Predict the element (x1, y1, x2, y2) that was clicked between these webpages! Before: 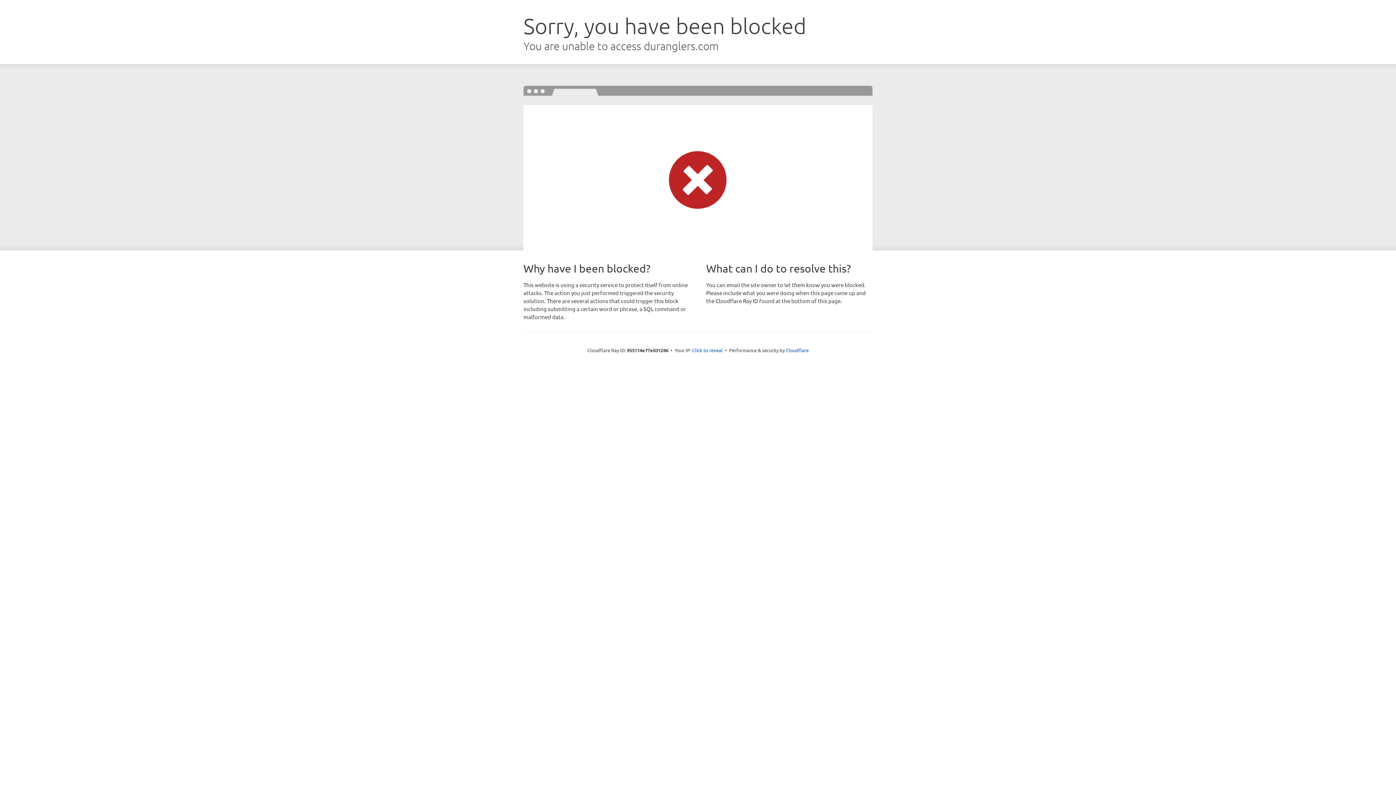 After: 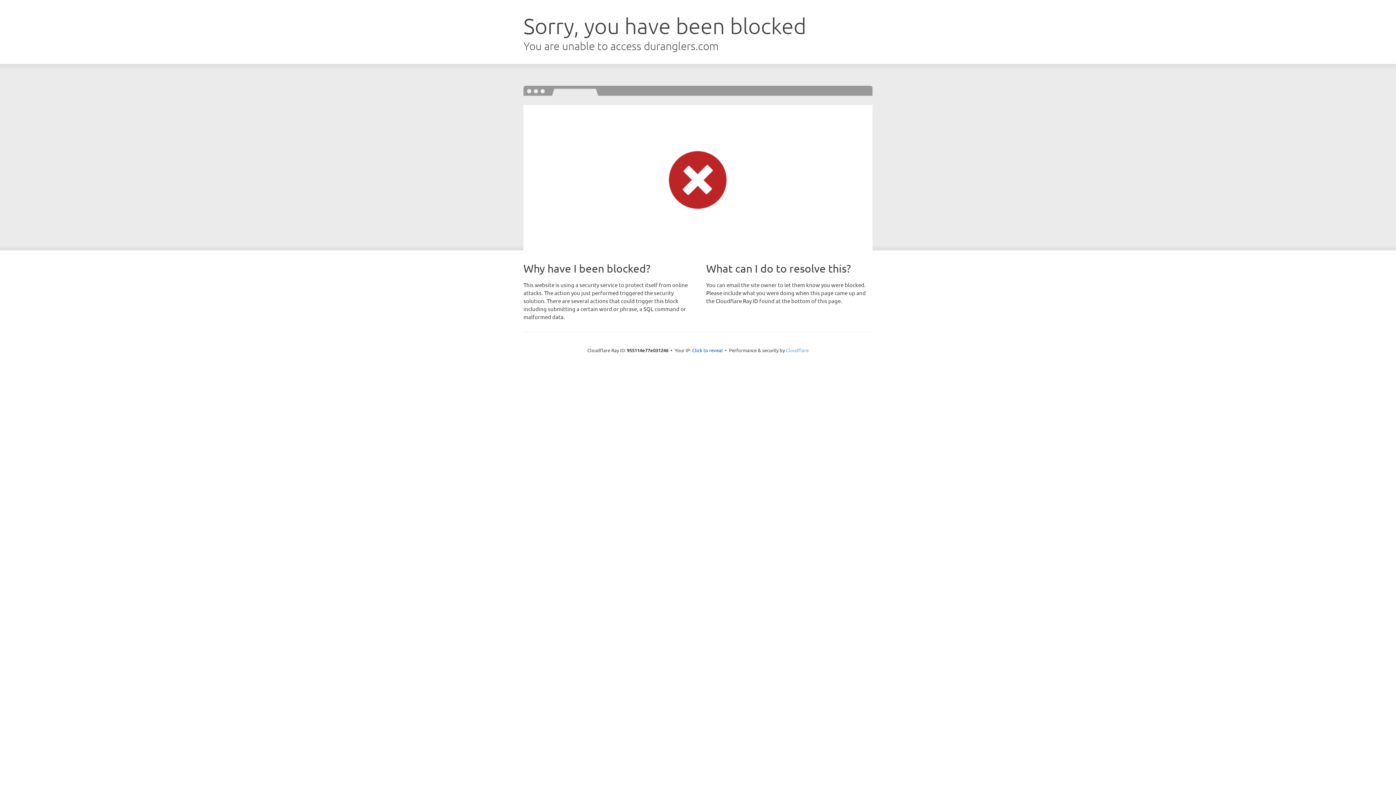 Action: bbox: (786, 347, 808, 353) label: Cloudflare